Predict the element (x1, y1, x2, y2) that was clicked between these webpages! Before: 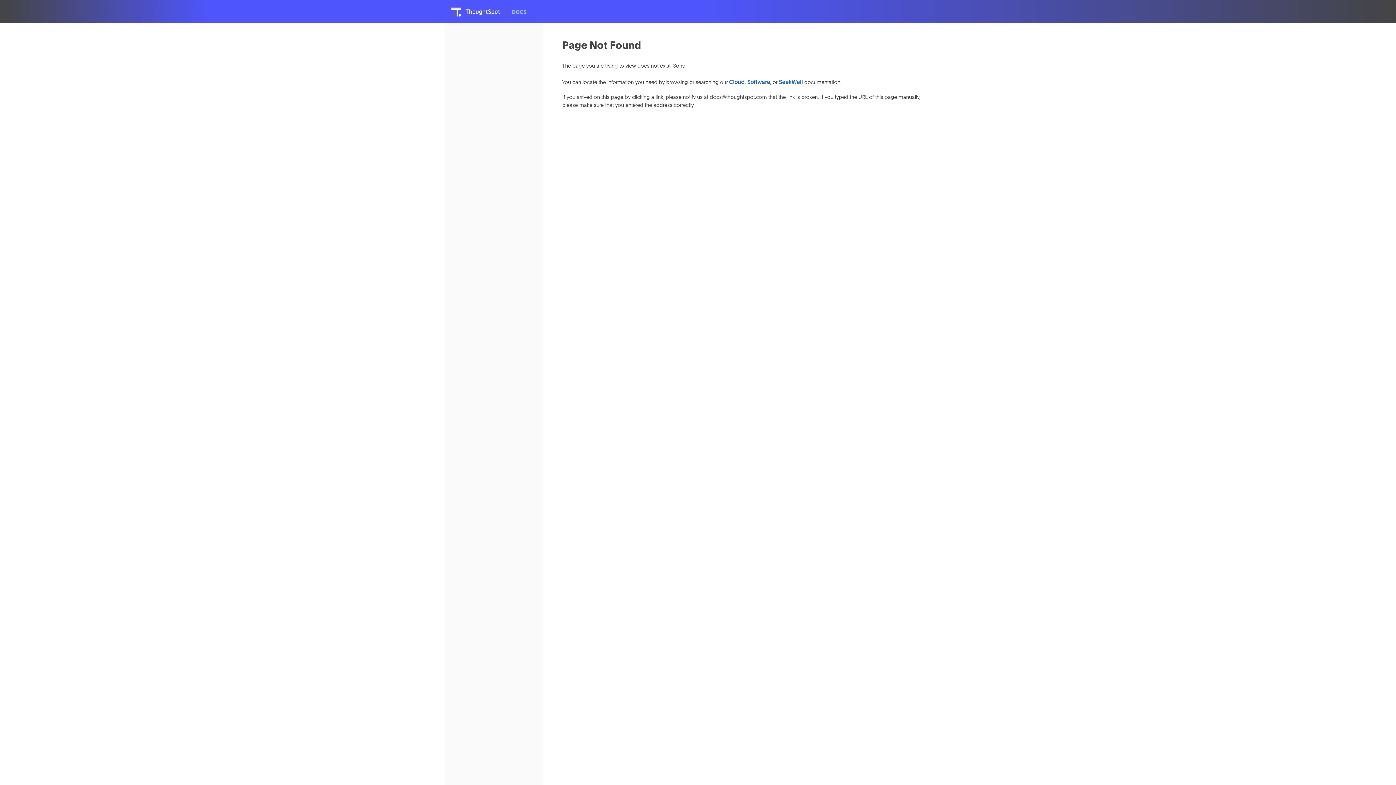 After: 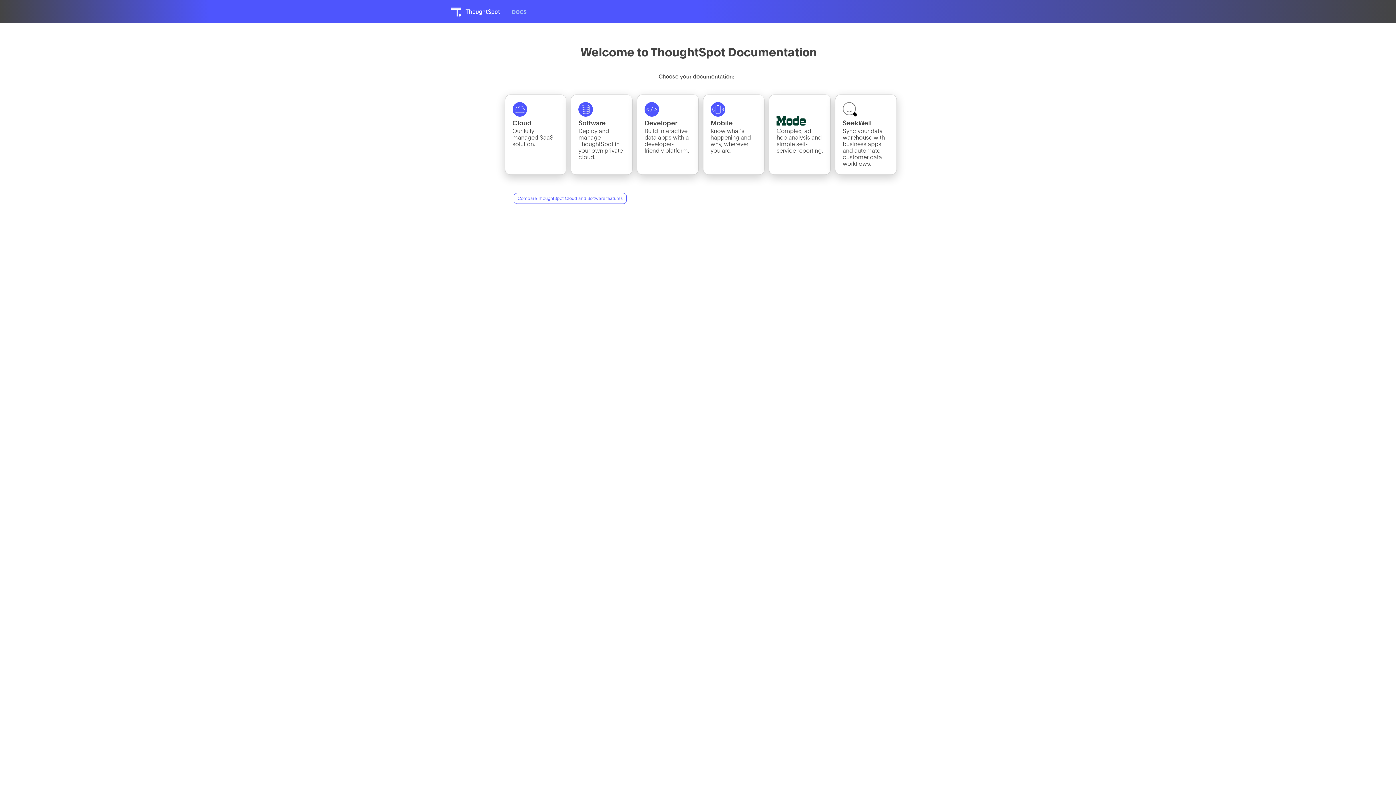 Action: bbox: (451, 2, 938, 20)